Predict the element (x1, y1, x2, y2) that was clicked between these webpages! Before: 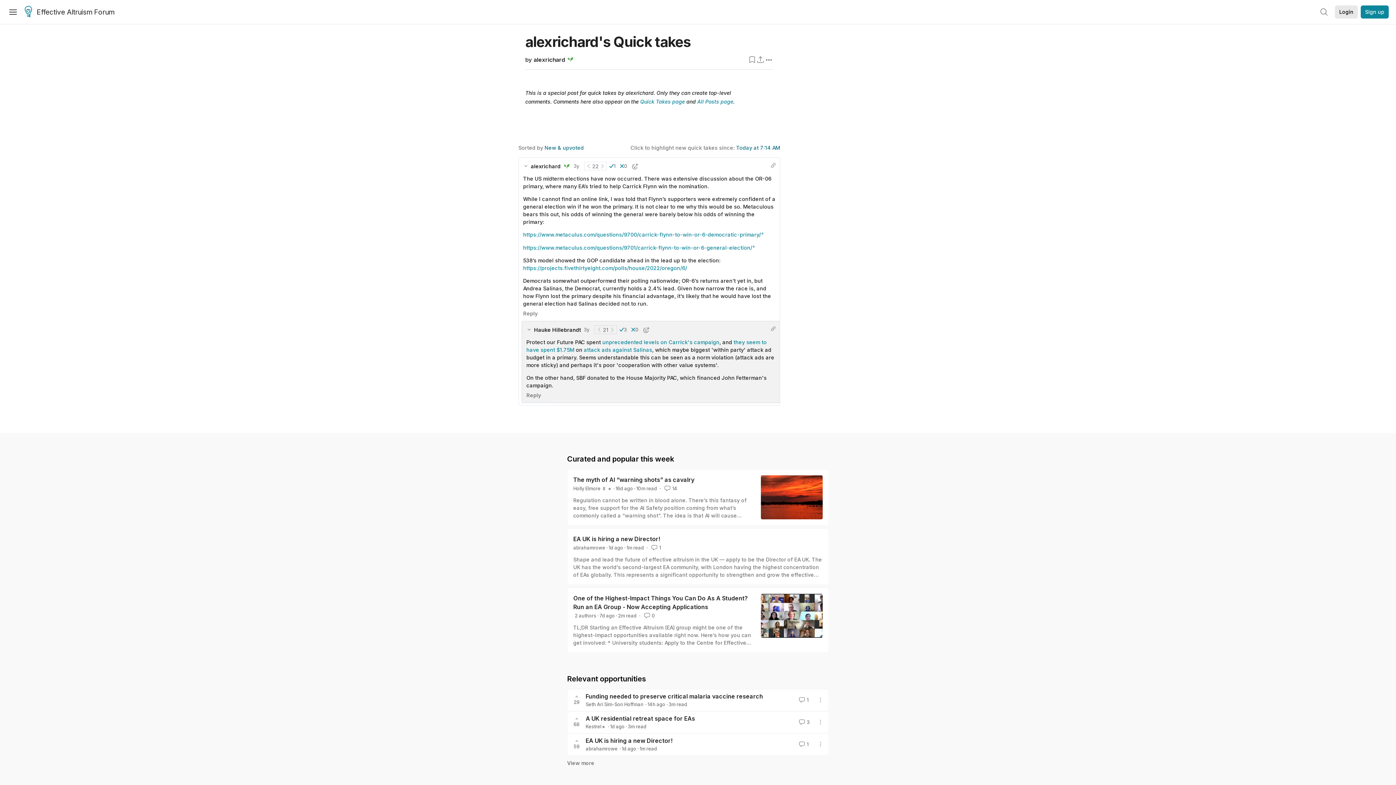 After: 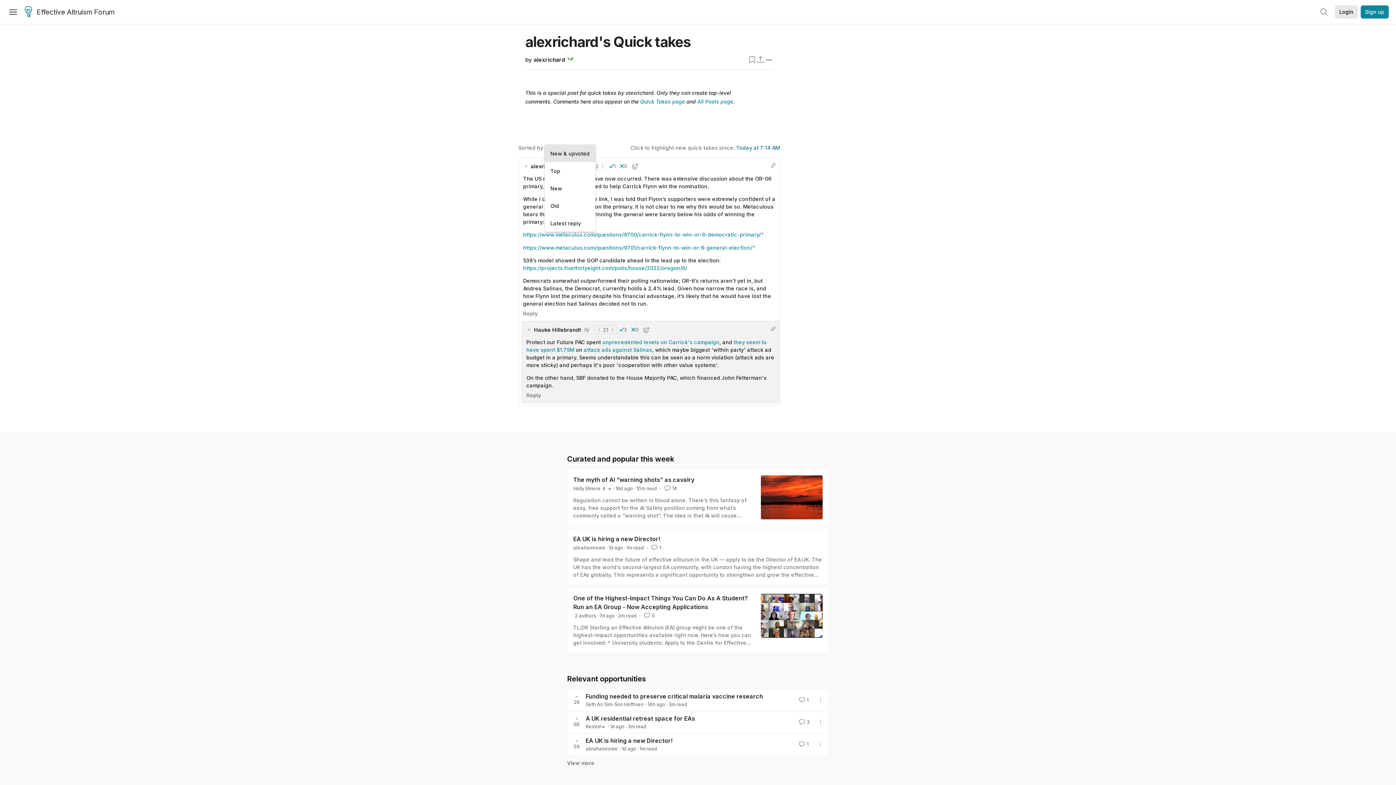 Action: label: New & upvoted bbox: (544, 144, 584, 150)